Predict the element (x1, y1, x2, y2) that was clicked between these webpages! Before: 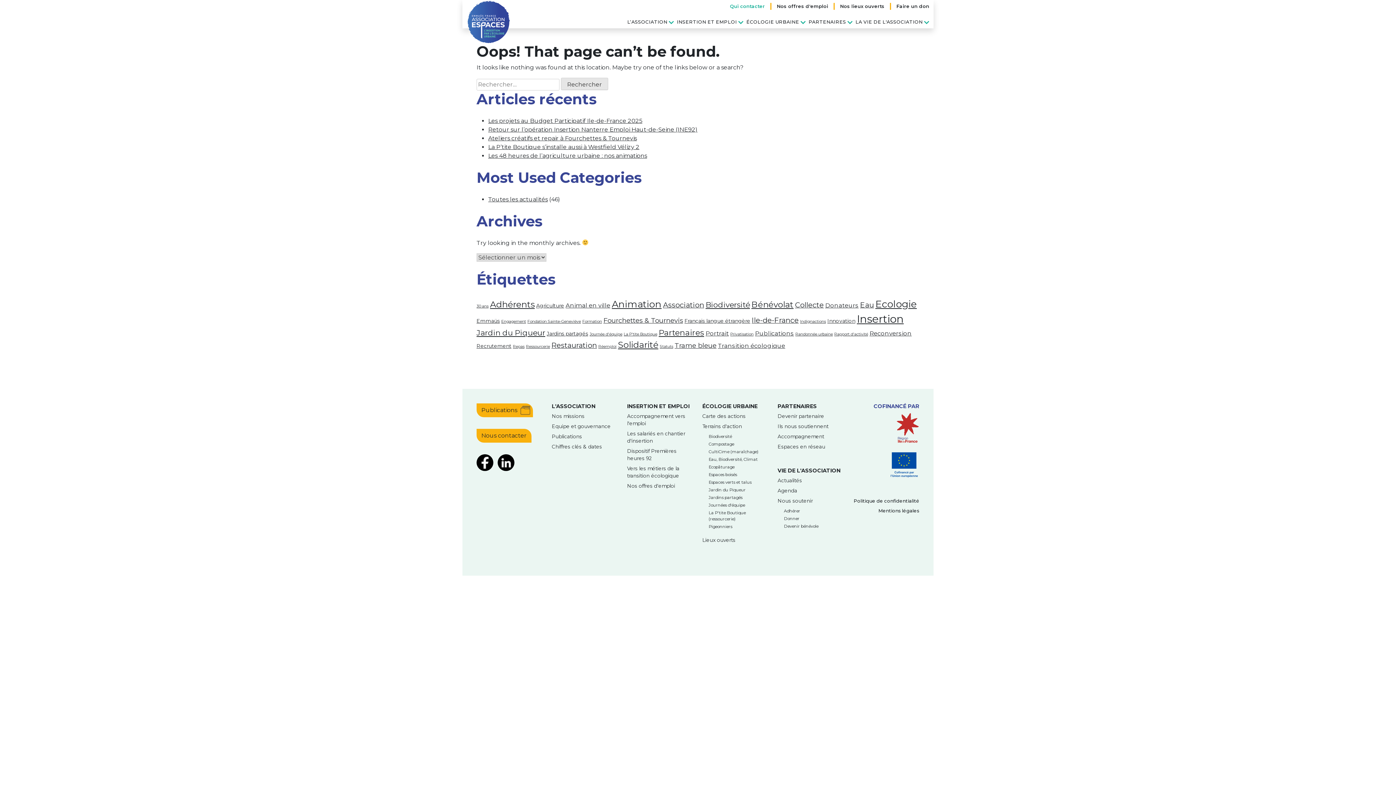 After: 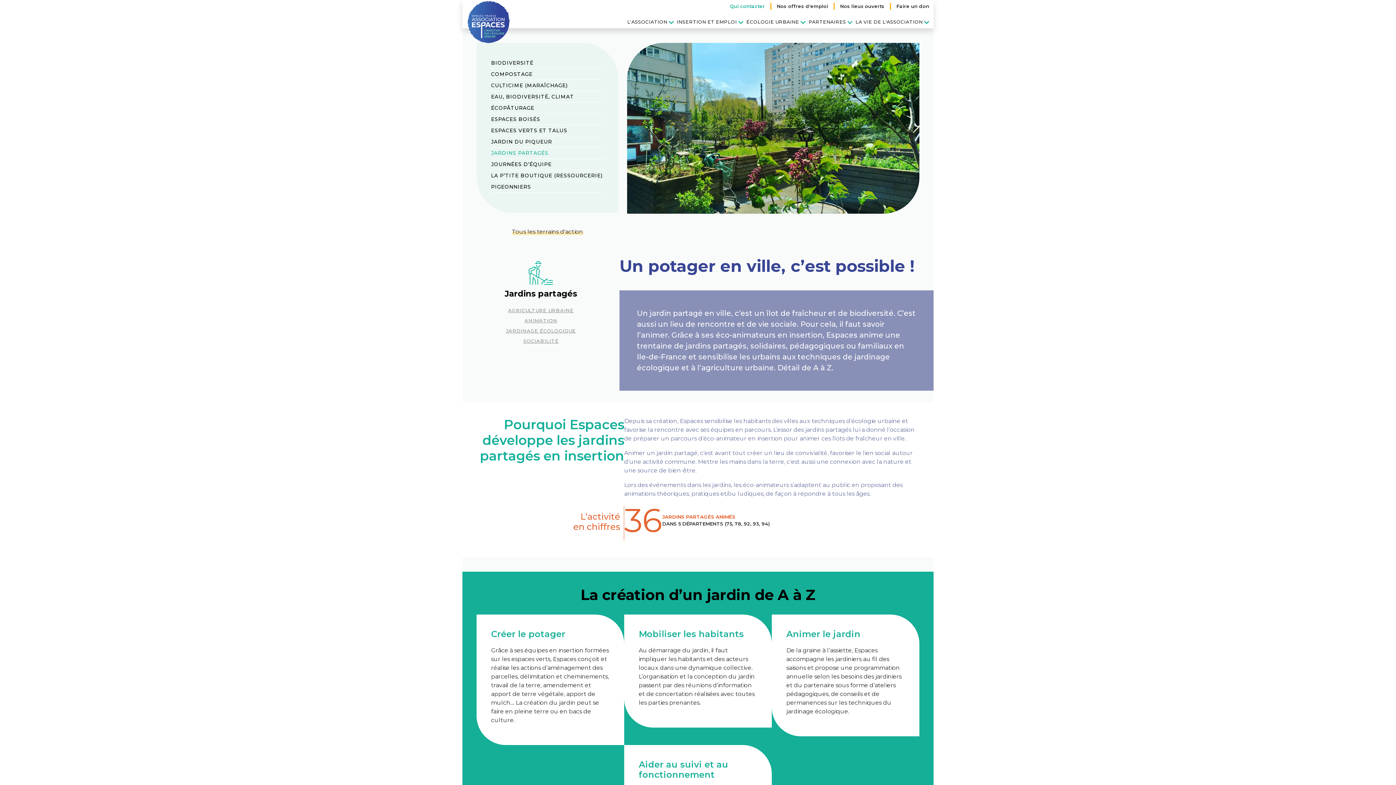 Action: bbox: (708, 494, 769, 501) label: Jardins partagés